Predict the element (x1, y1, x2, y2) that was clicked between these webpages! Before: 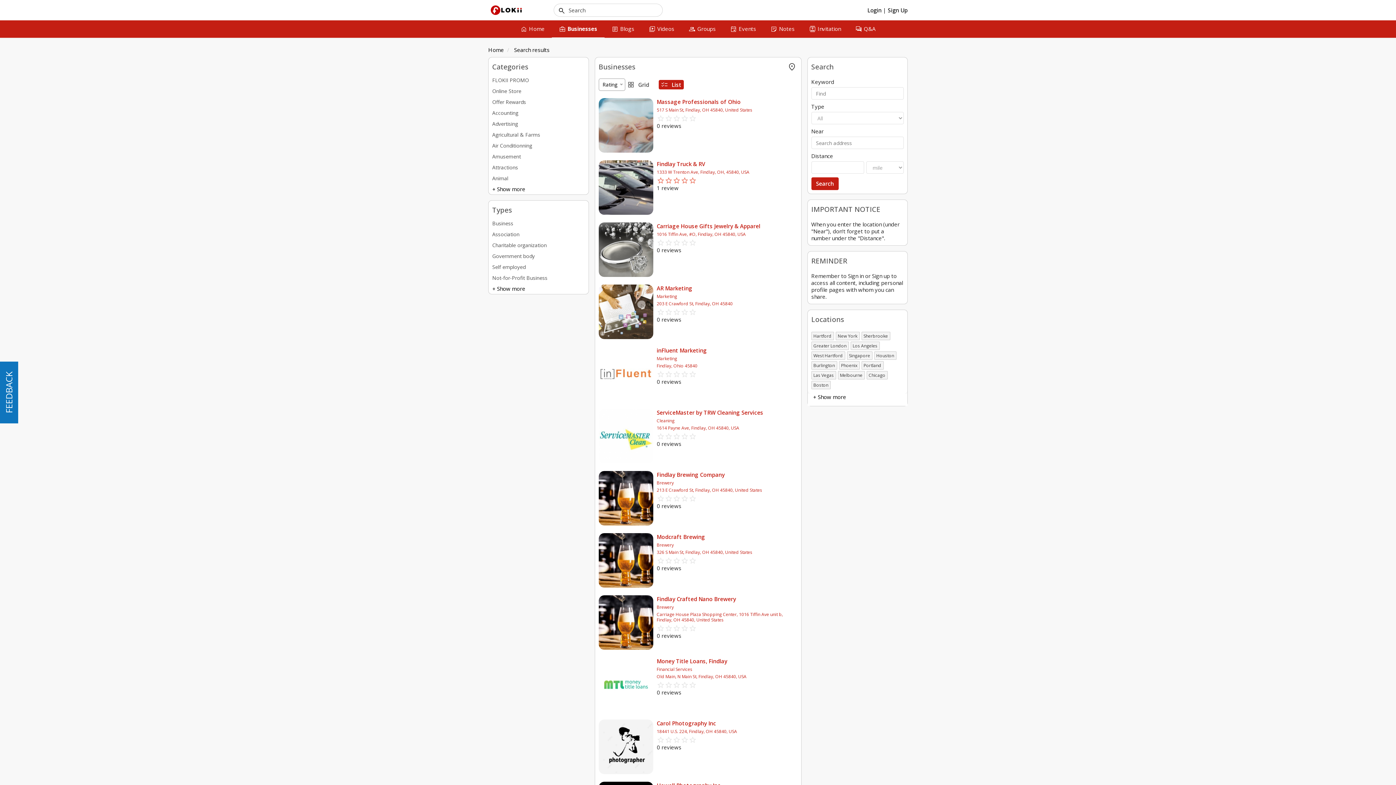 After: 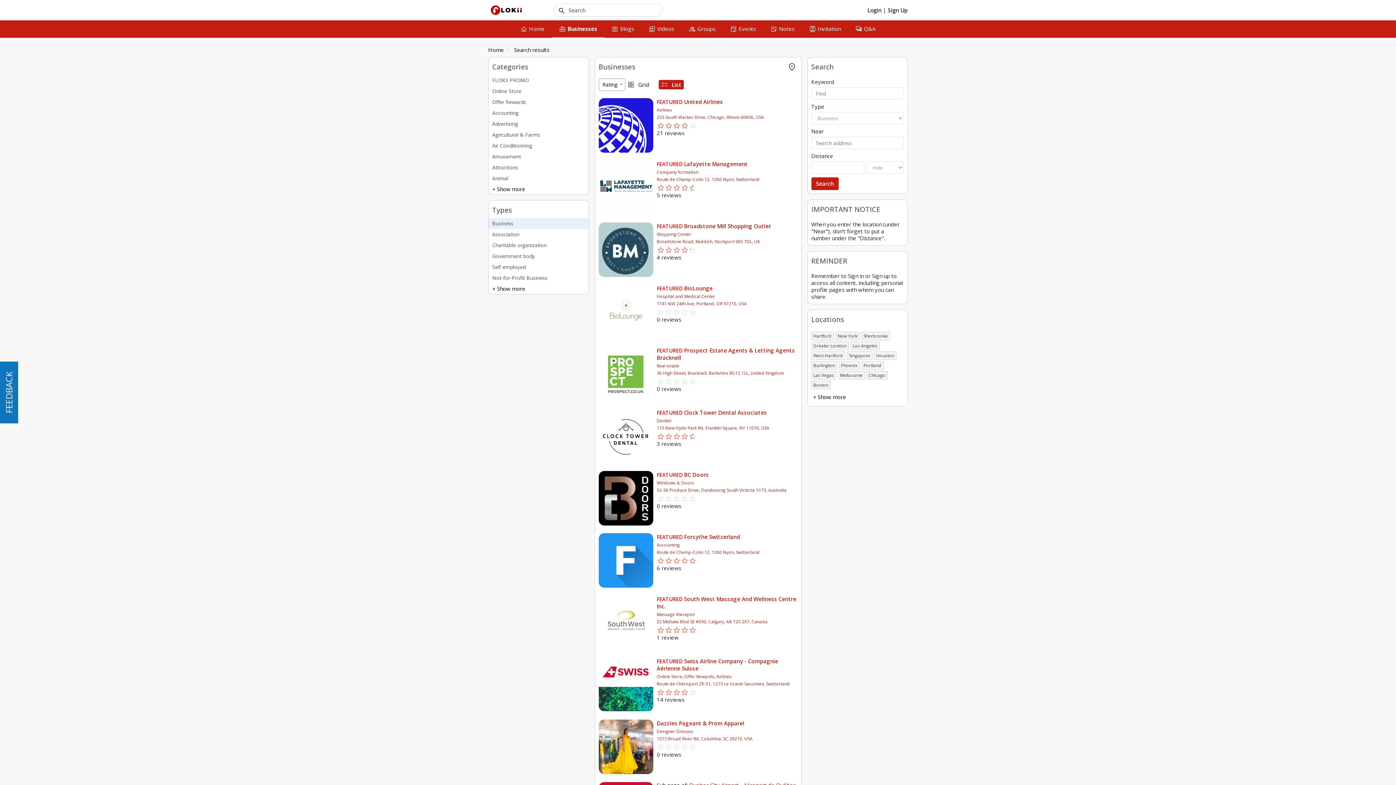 Action: label: Business bbox: (488, 218, 588, 229)